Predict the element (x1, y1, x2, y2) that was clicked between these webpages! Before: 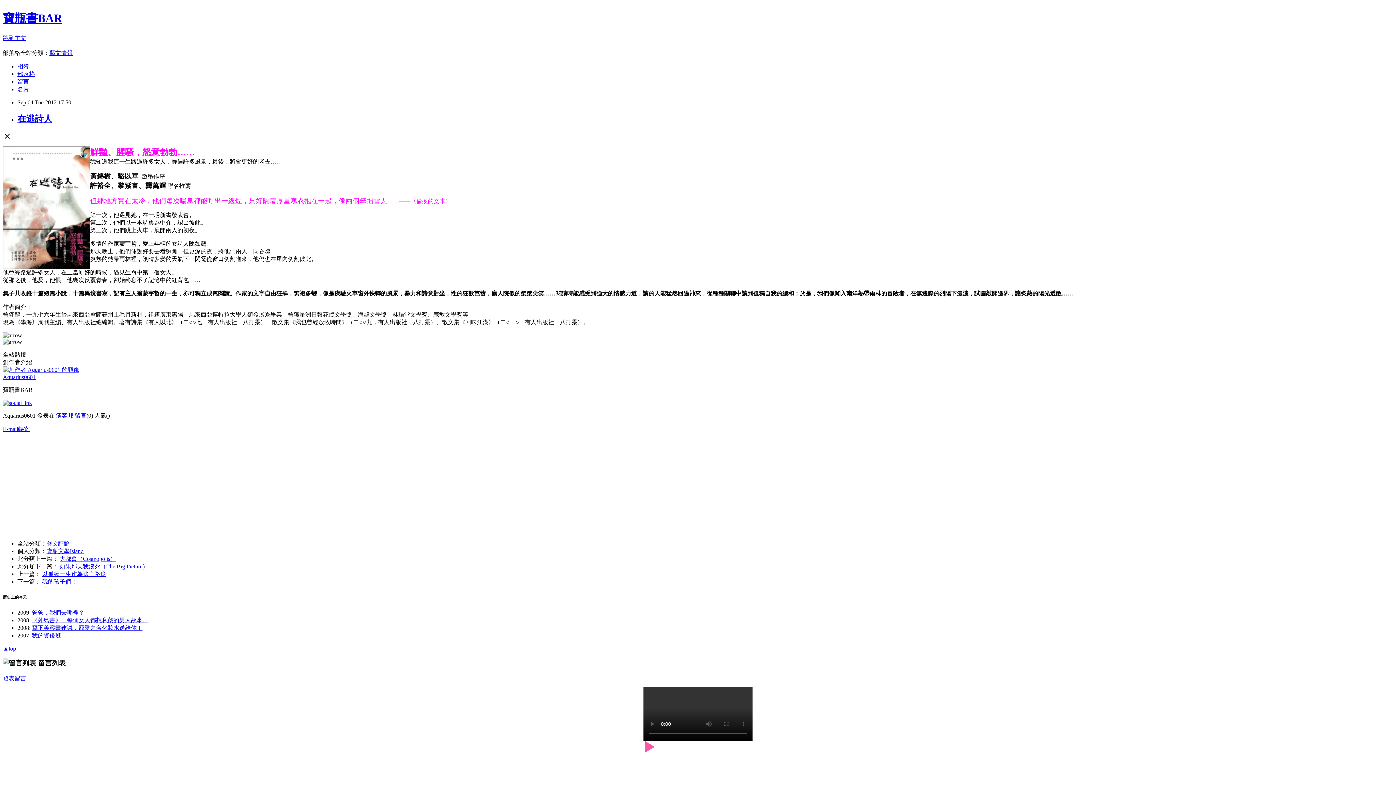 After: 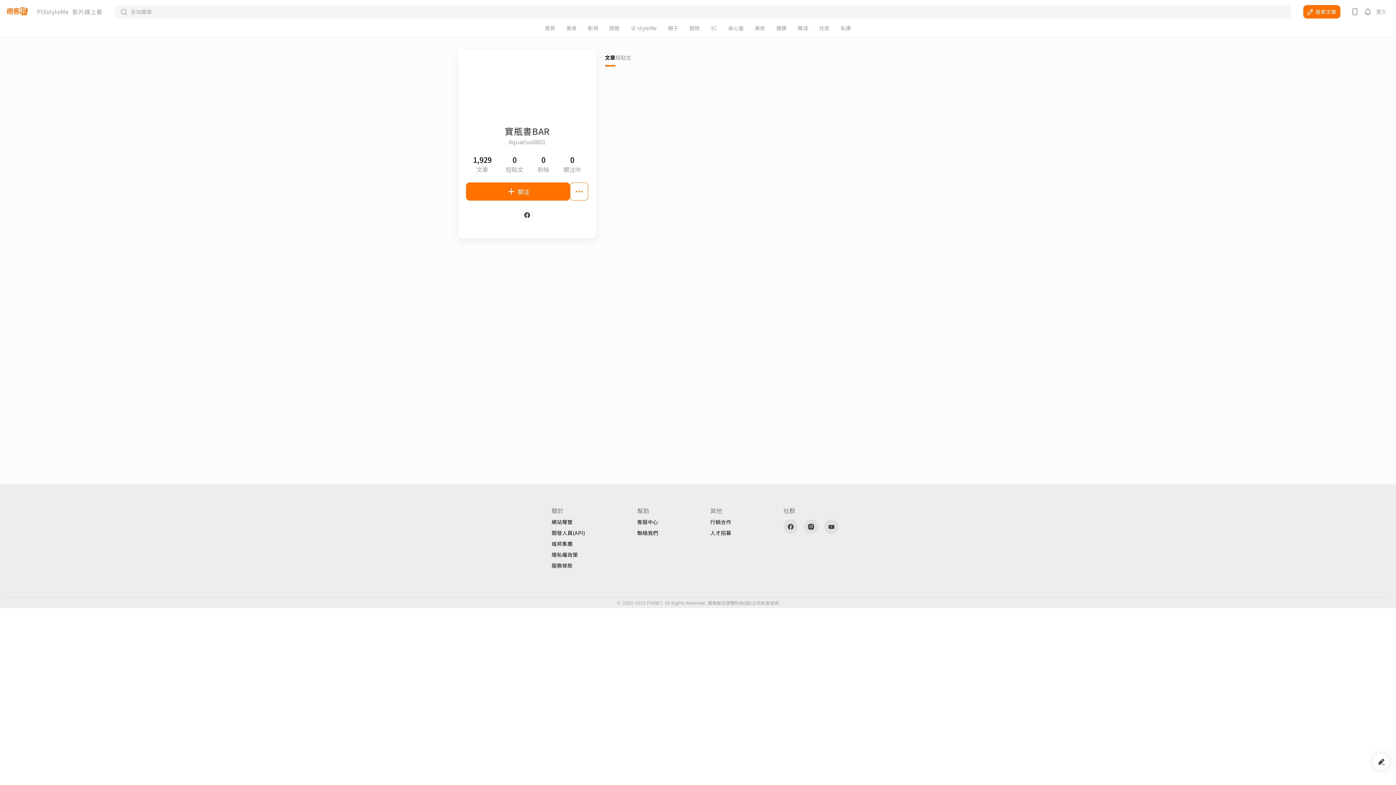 Action: bbox: (2, 366, 79, 372)